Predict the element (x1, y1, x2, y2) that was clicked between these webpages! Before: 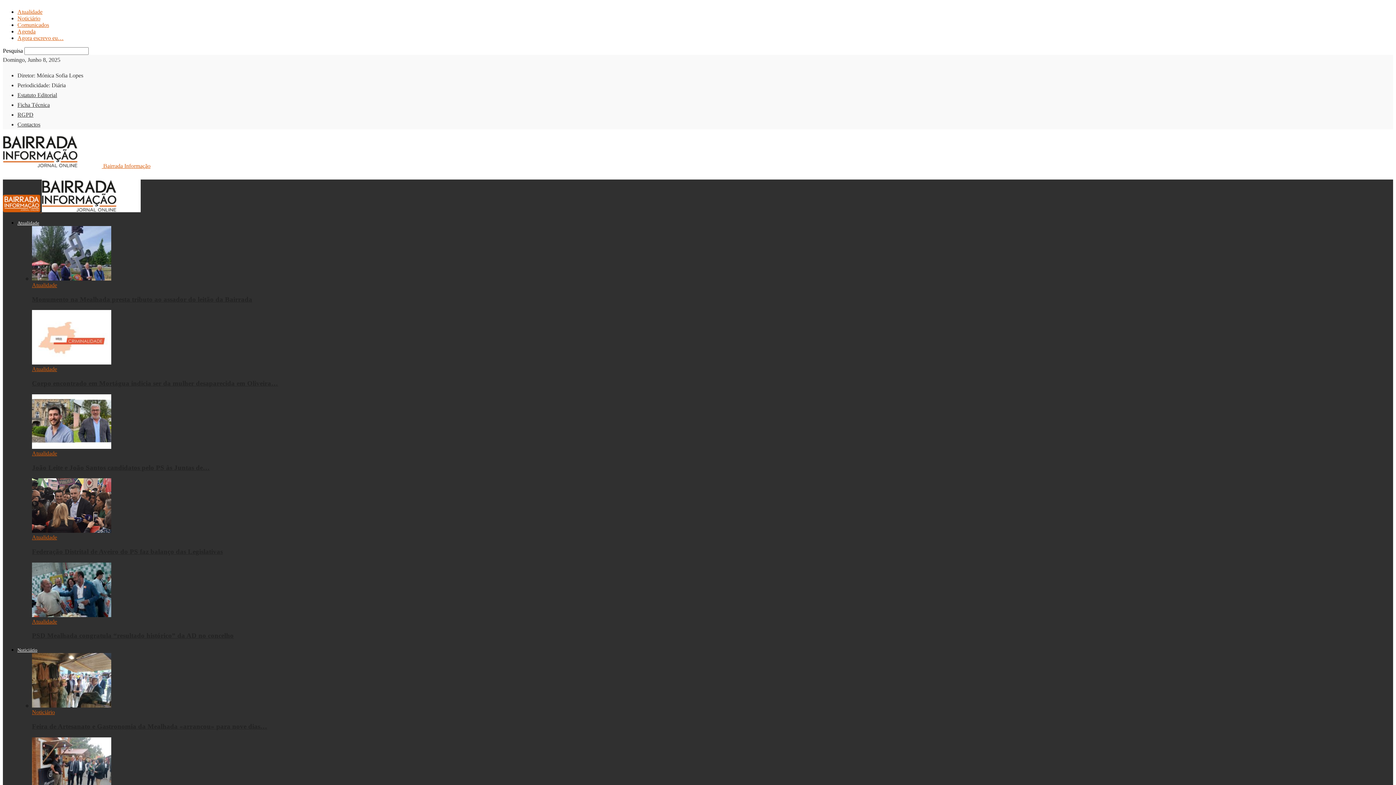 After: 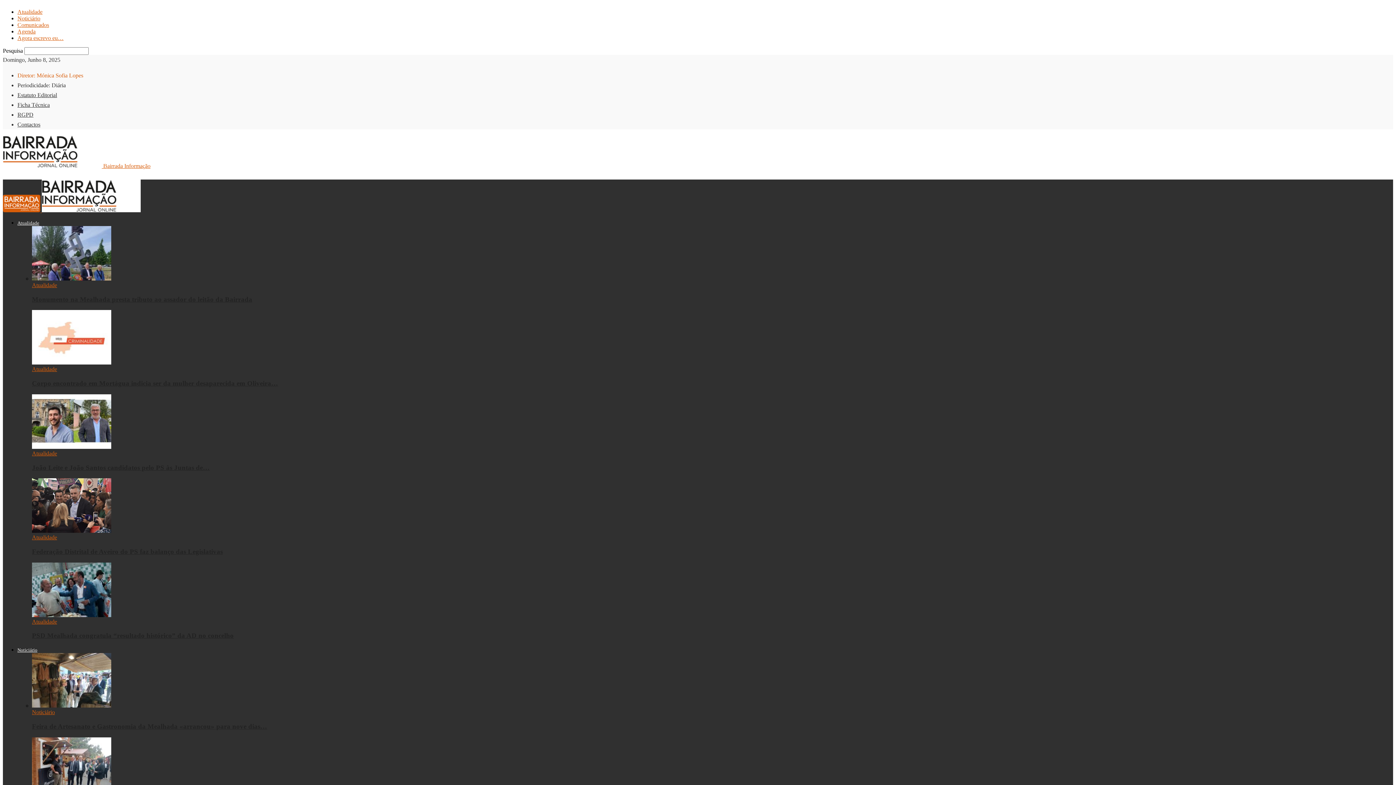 Action: bbox: (17, 72, 83, 78) label: Diretor: Mónica Sofia Lopes